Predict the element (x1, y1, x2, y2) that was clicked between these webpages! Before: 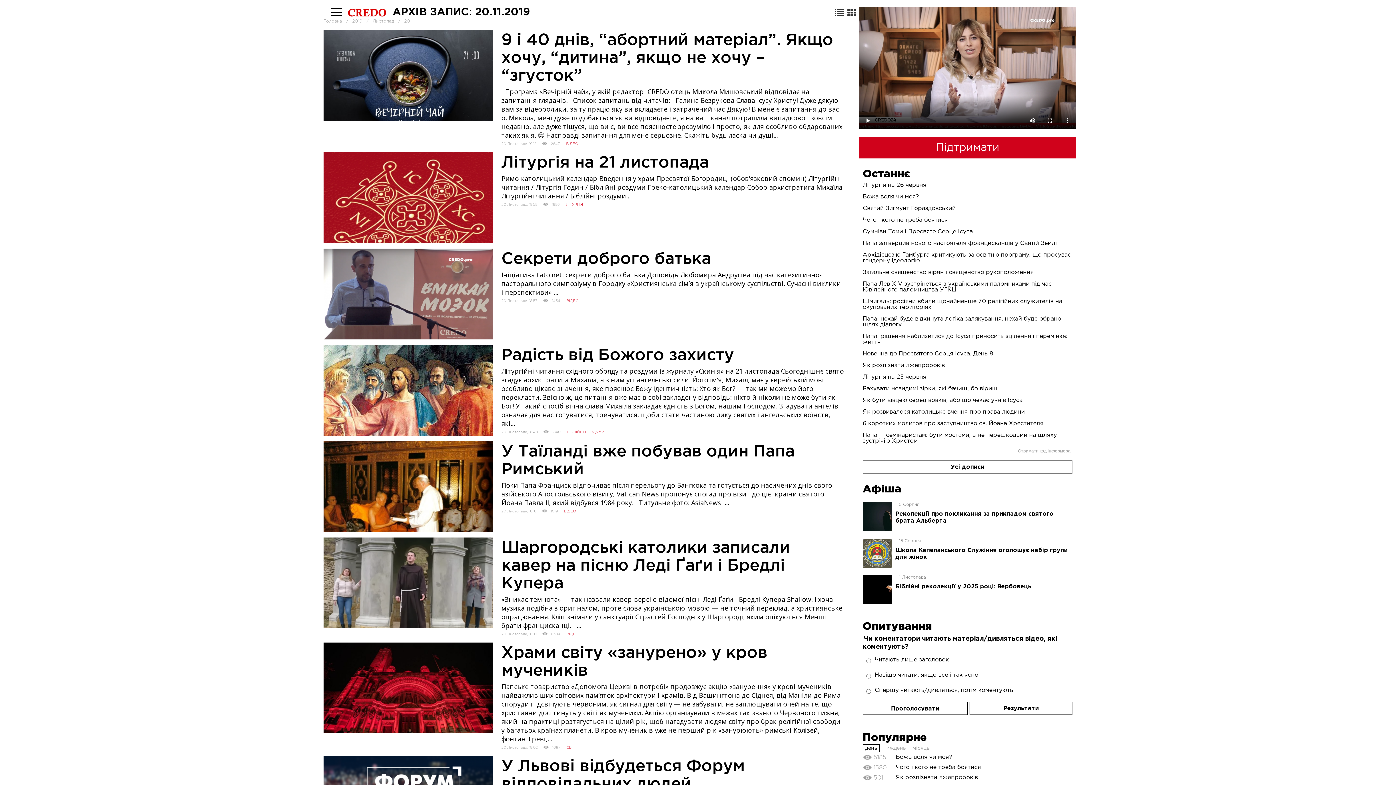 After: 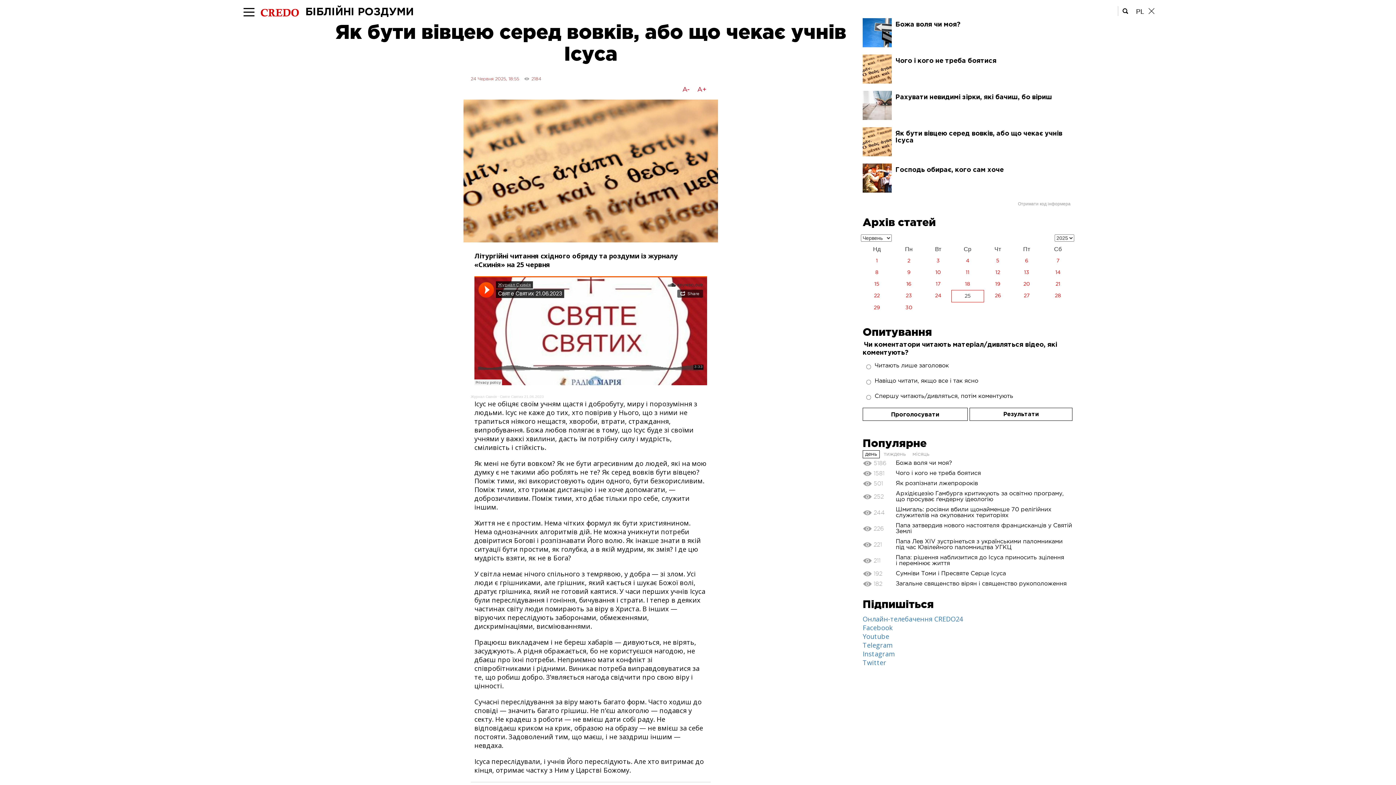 Action: bbox: (859, 394, 1076, 406) label: Як бути вівцею серед вовків, або що чекає учнів Ісуса